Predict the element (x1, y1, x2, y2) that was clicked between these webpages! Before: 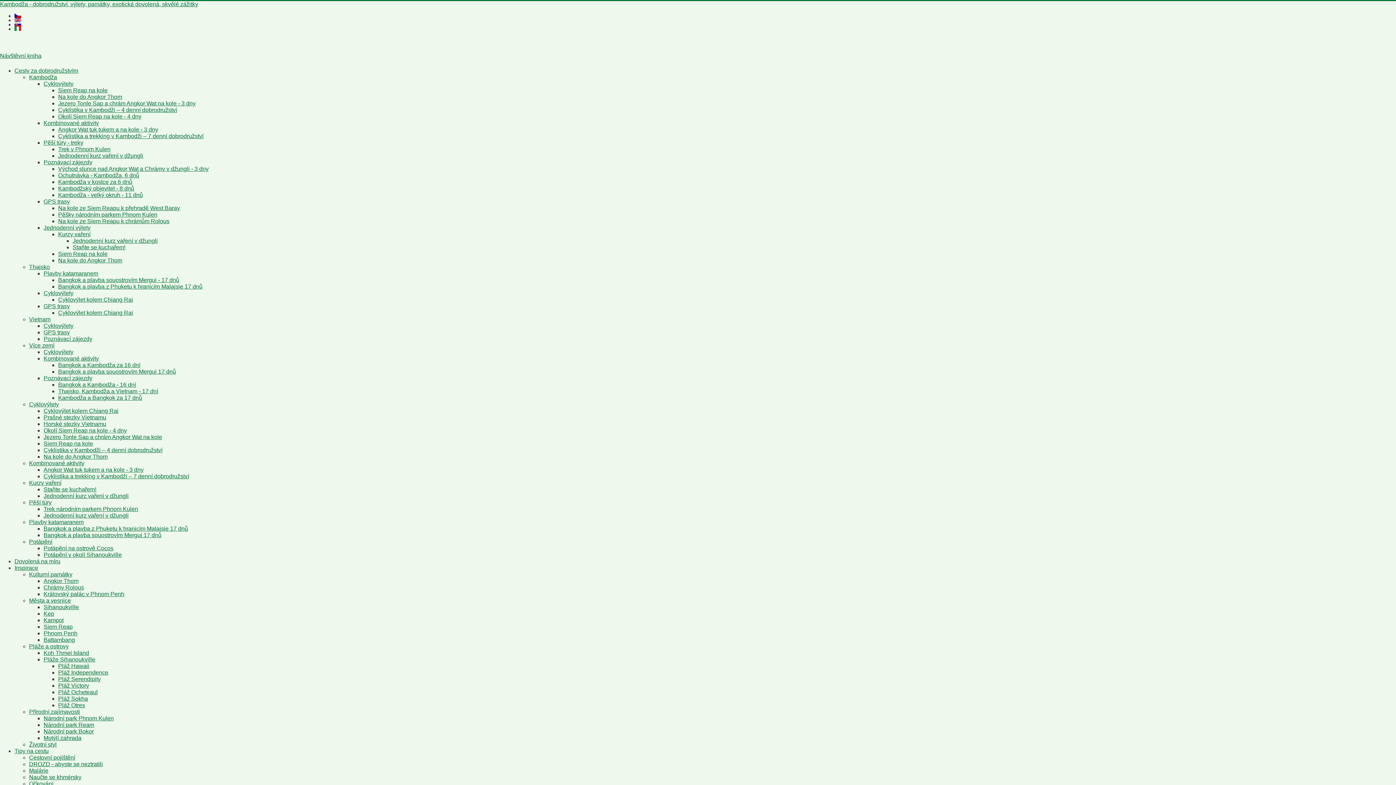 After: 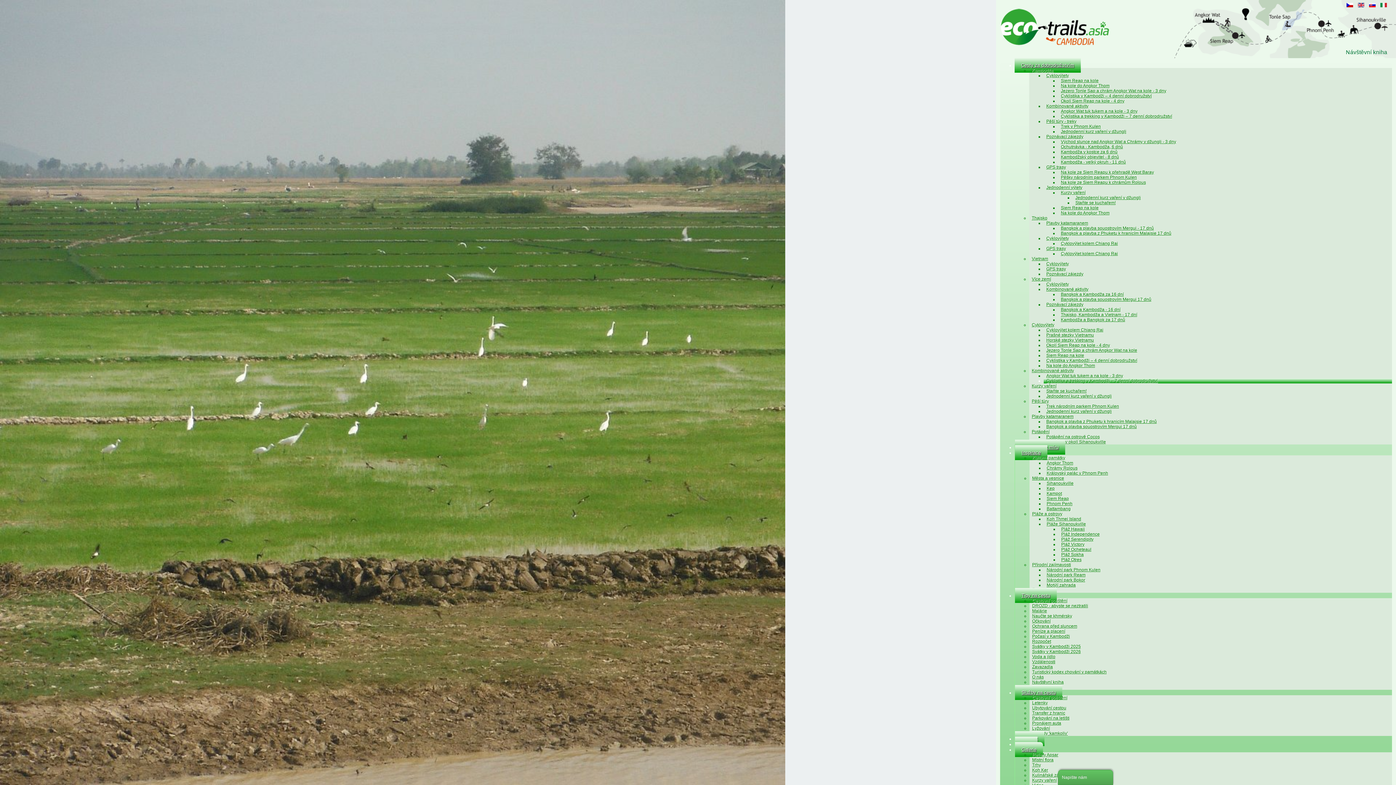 Action: bbox: (43, 473, 189, 479) label: Cyklistika a trekking v Kambodži – 7 denní dobrodružství